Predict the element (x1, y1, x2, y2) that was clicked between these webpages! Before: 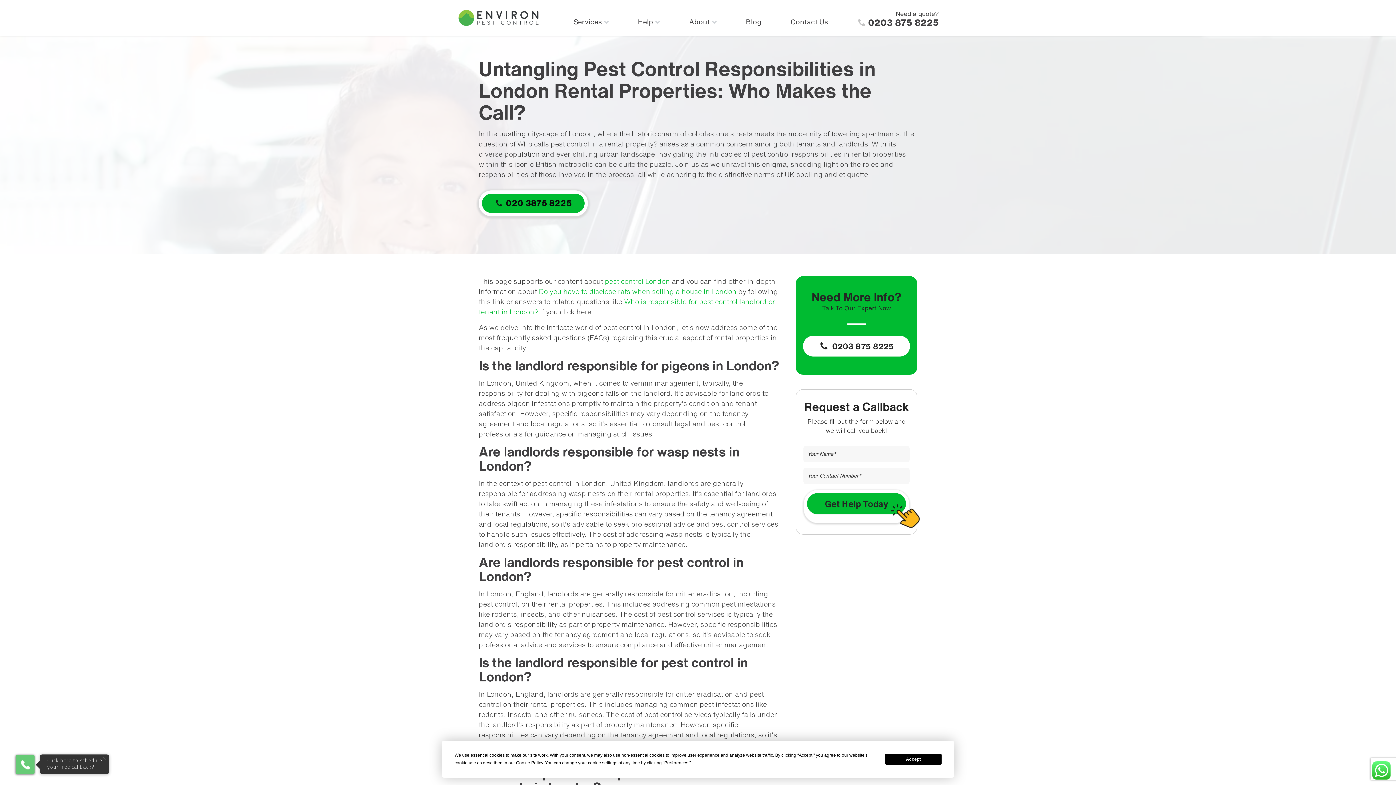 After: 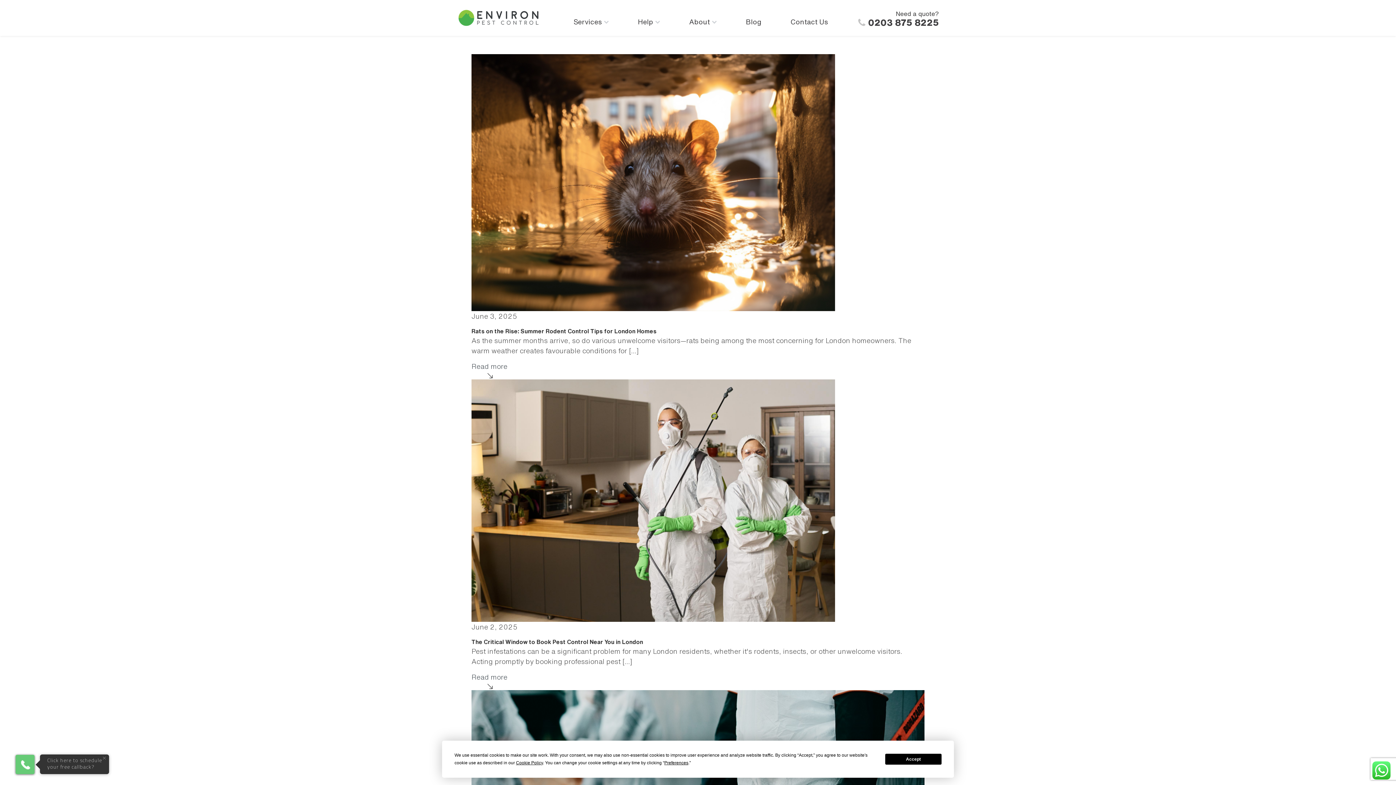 Action: bbox: (738, 7, 769, 36) label: Blog